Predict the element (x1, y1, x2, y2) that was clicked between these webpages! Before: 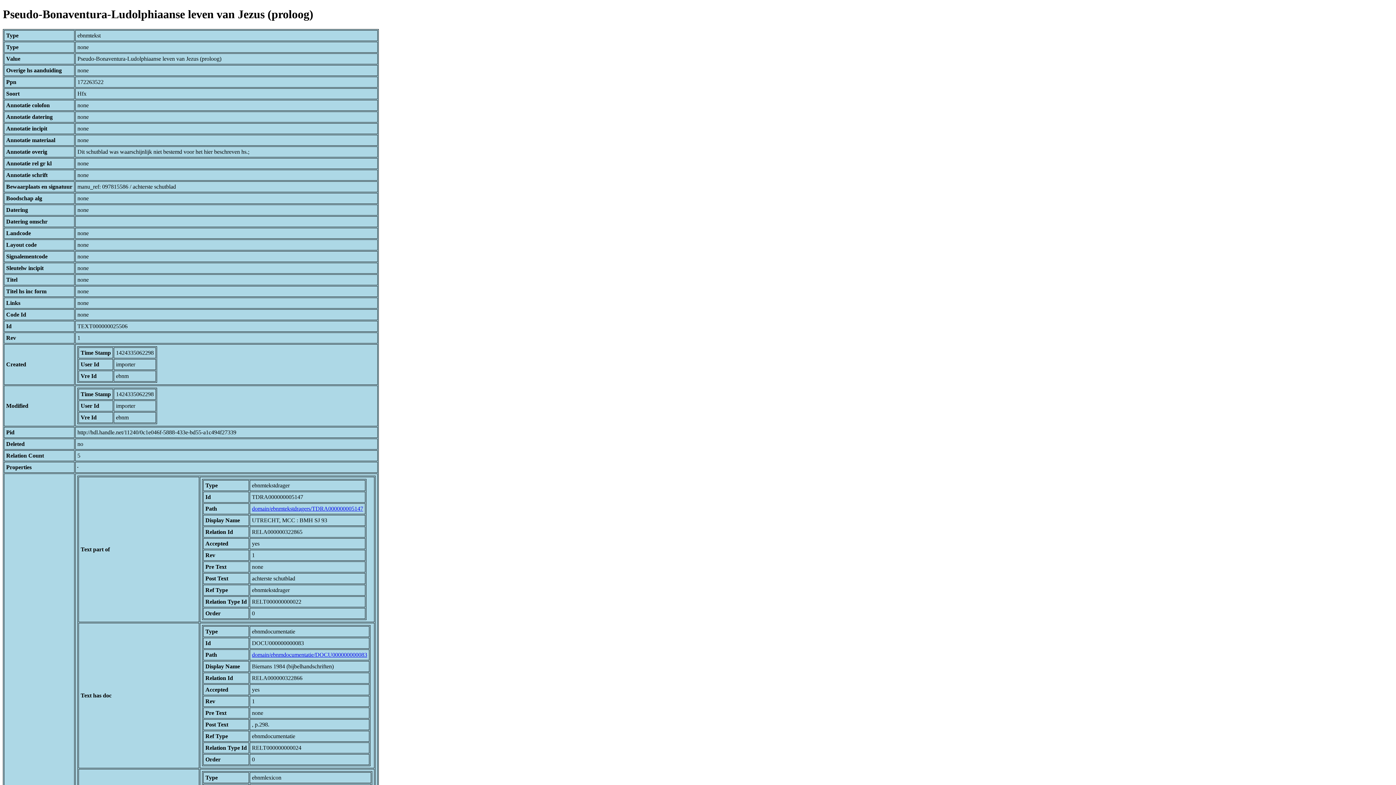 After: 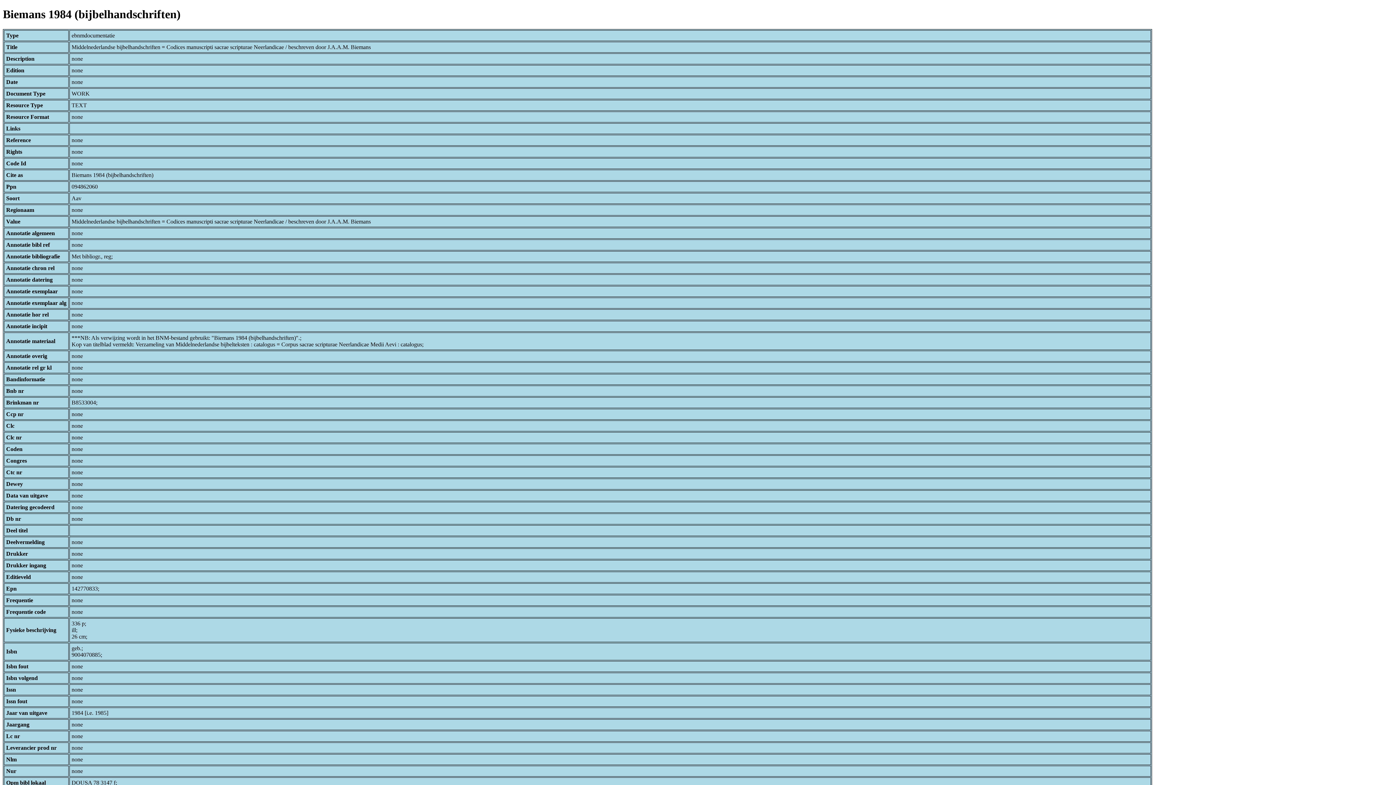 Action: label: domain/ebnmdocumentatie/DOCU000000000083 bbox: (252, 651, 367, 658)